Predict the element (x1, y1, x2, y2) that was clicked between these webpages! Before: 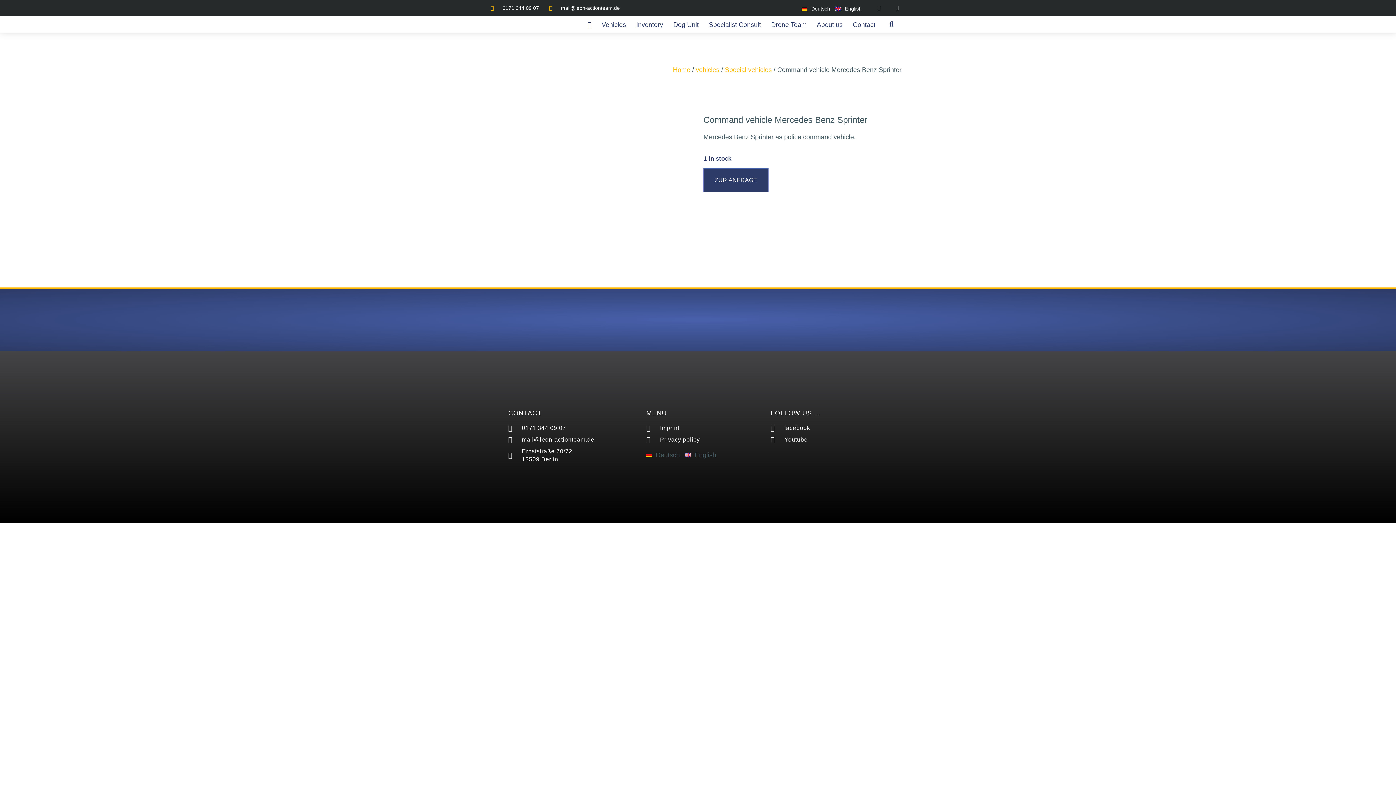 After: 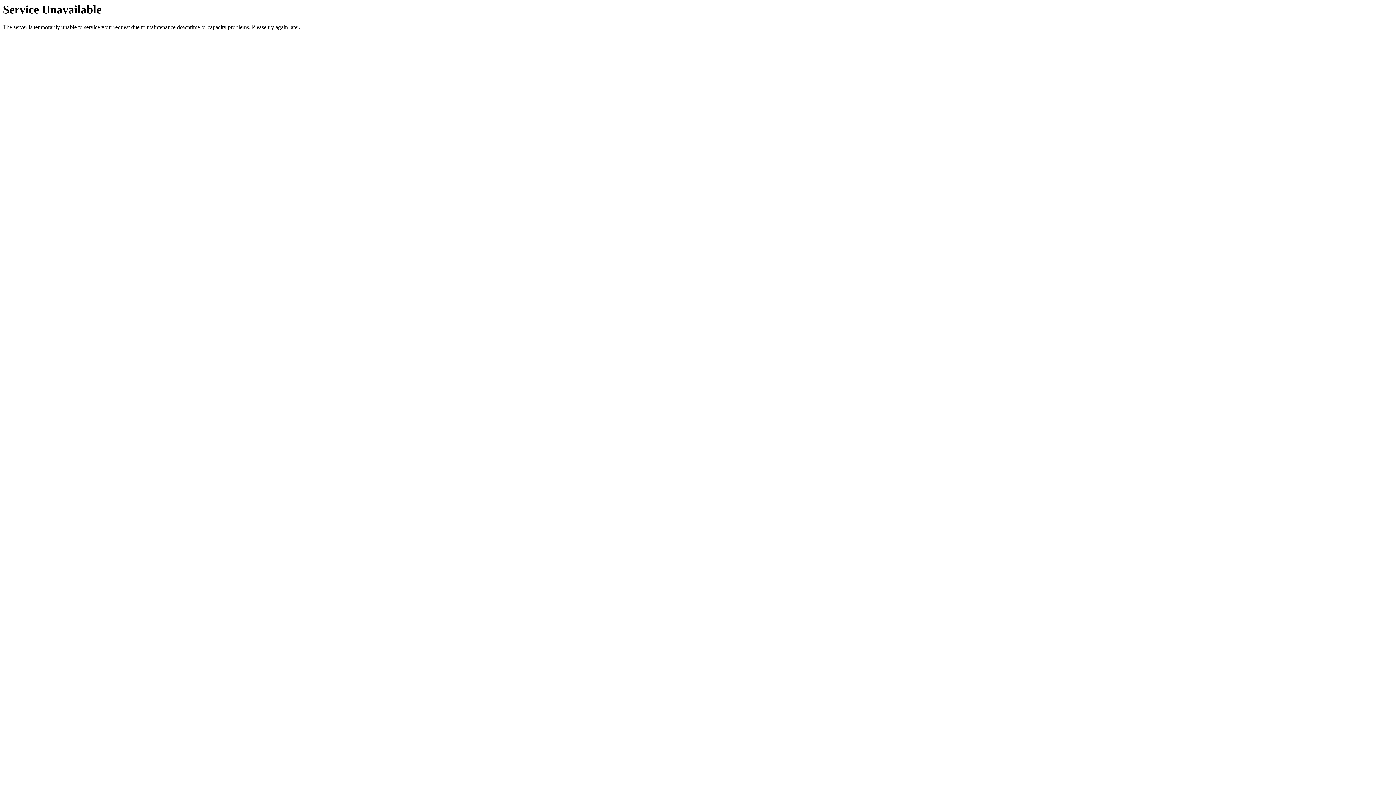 Action: bbox: (490, 34, 681, 44)